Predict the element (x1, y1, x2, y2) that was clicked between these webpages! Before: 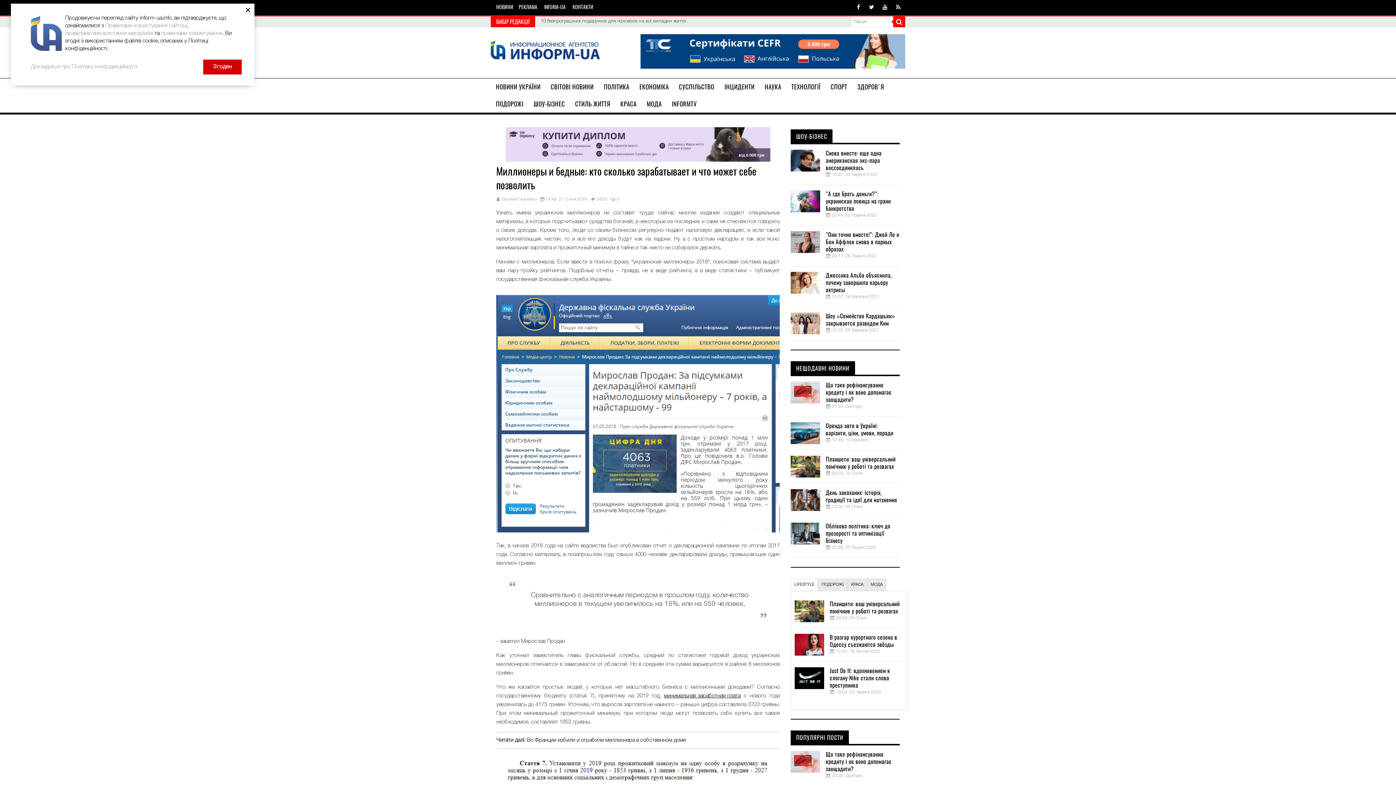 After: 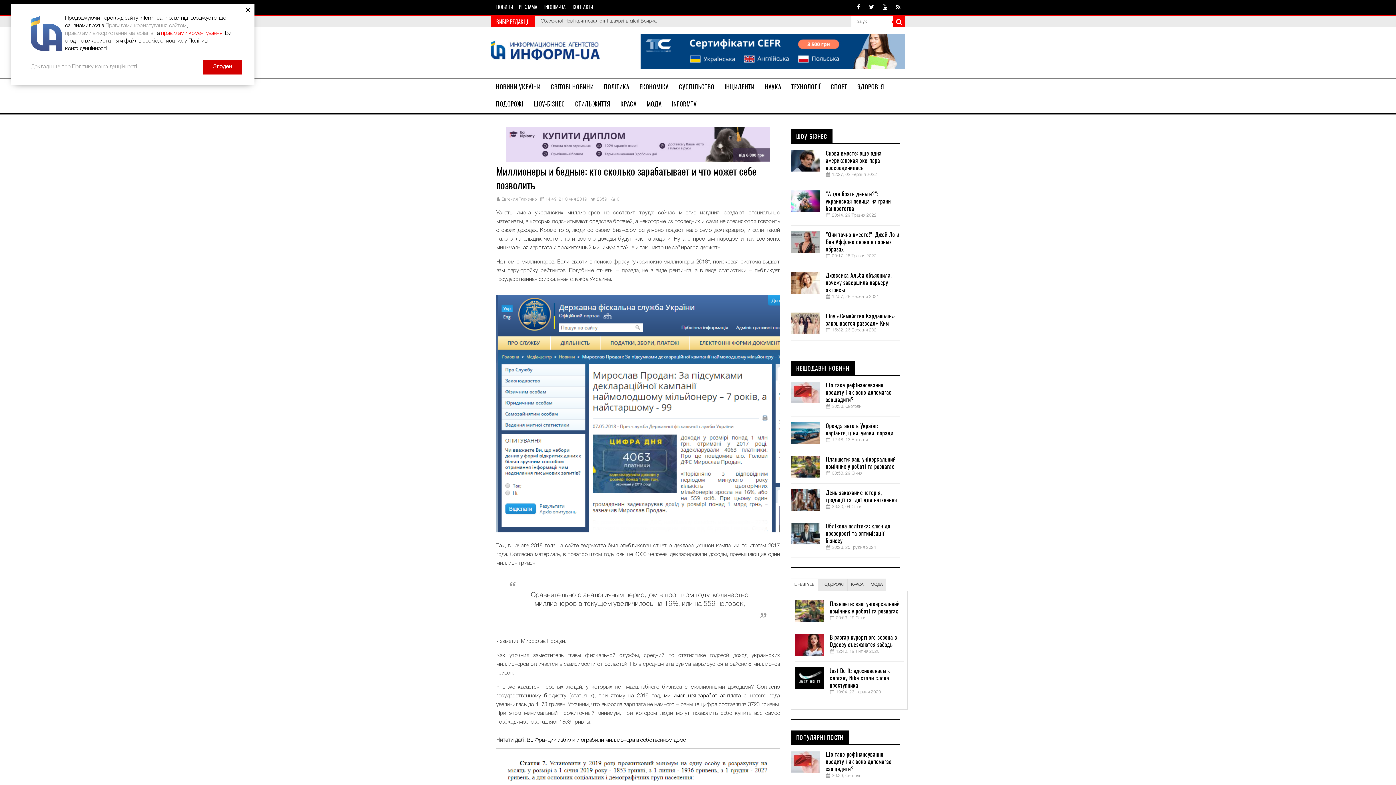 Action: bbox: (161, 29, 222, 37) label: правилами коментування